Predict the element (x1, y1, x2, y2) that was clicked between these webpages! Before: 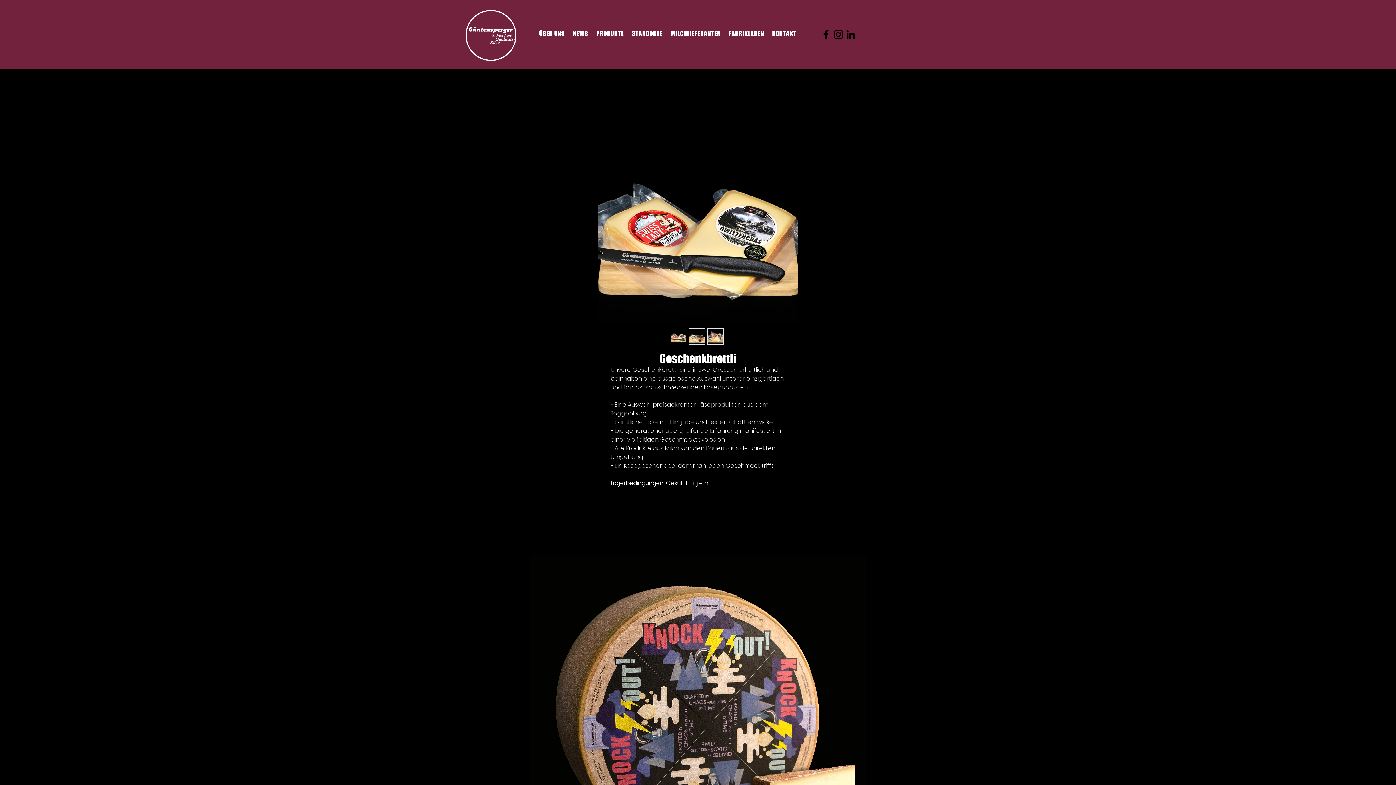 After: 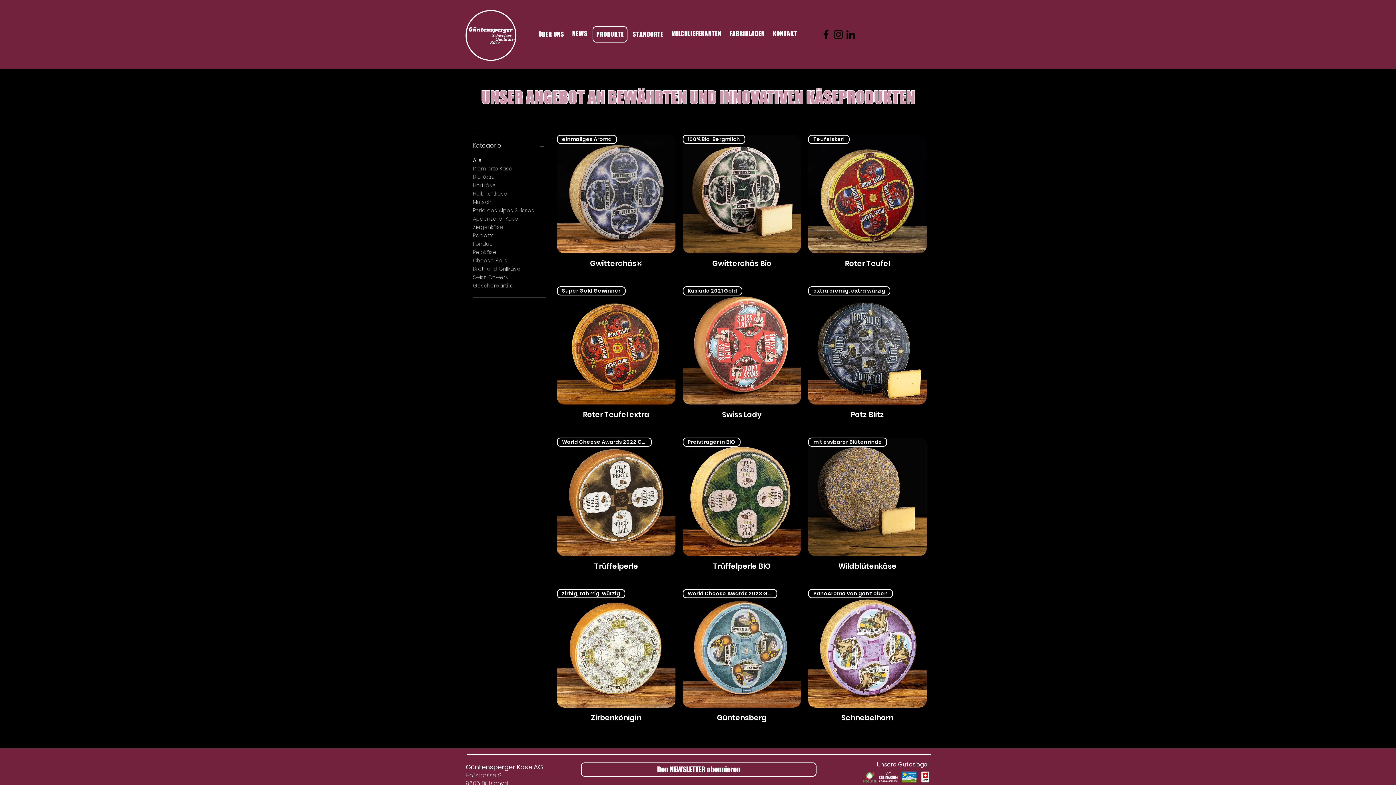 Action: bbox: (593, 26, 626, 41) label: PRODUKTE